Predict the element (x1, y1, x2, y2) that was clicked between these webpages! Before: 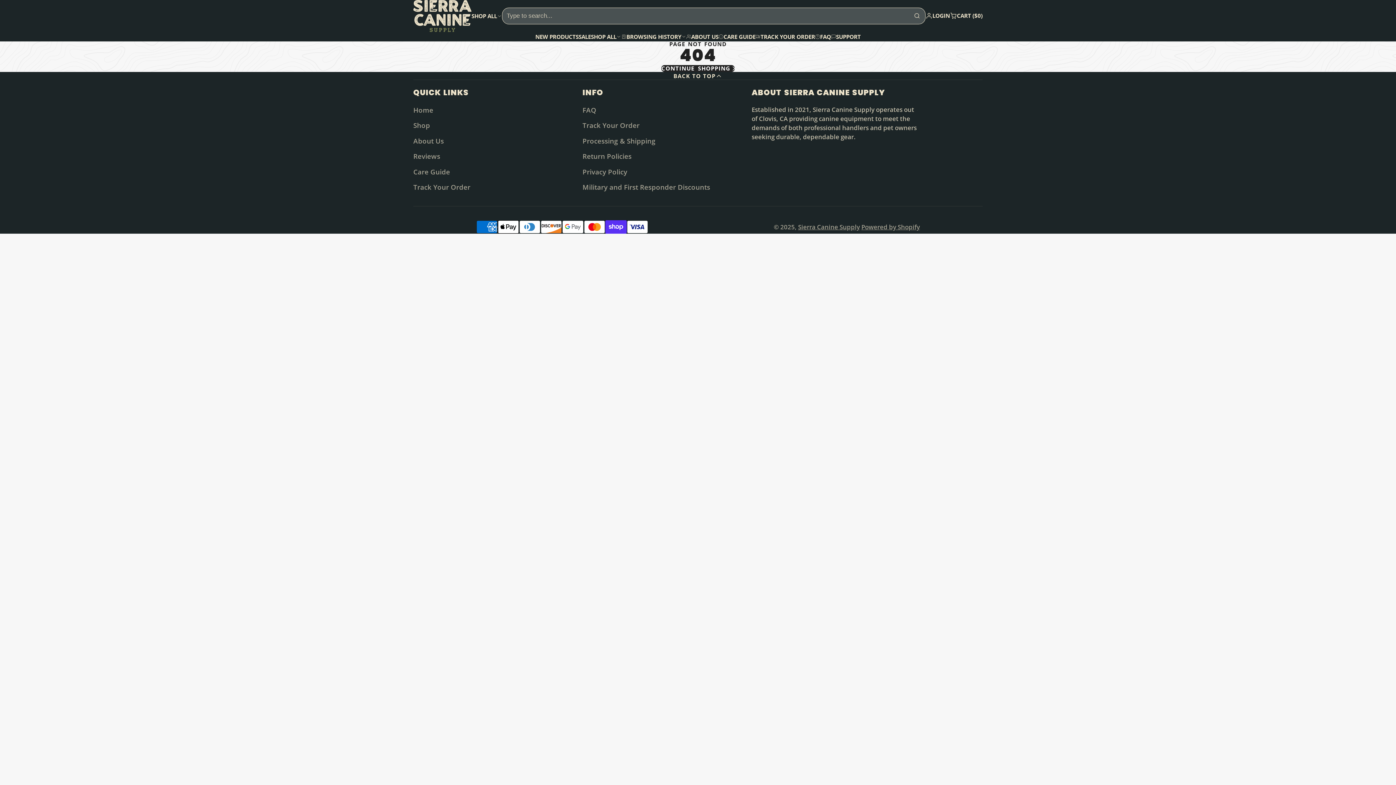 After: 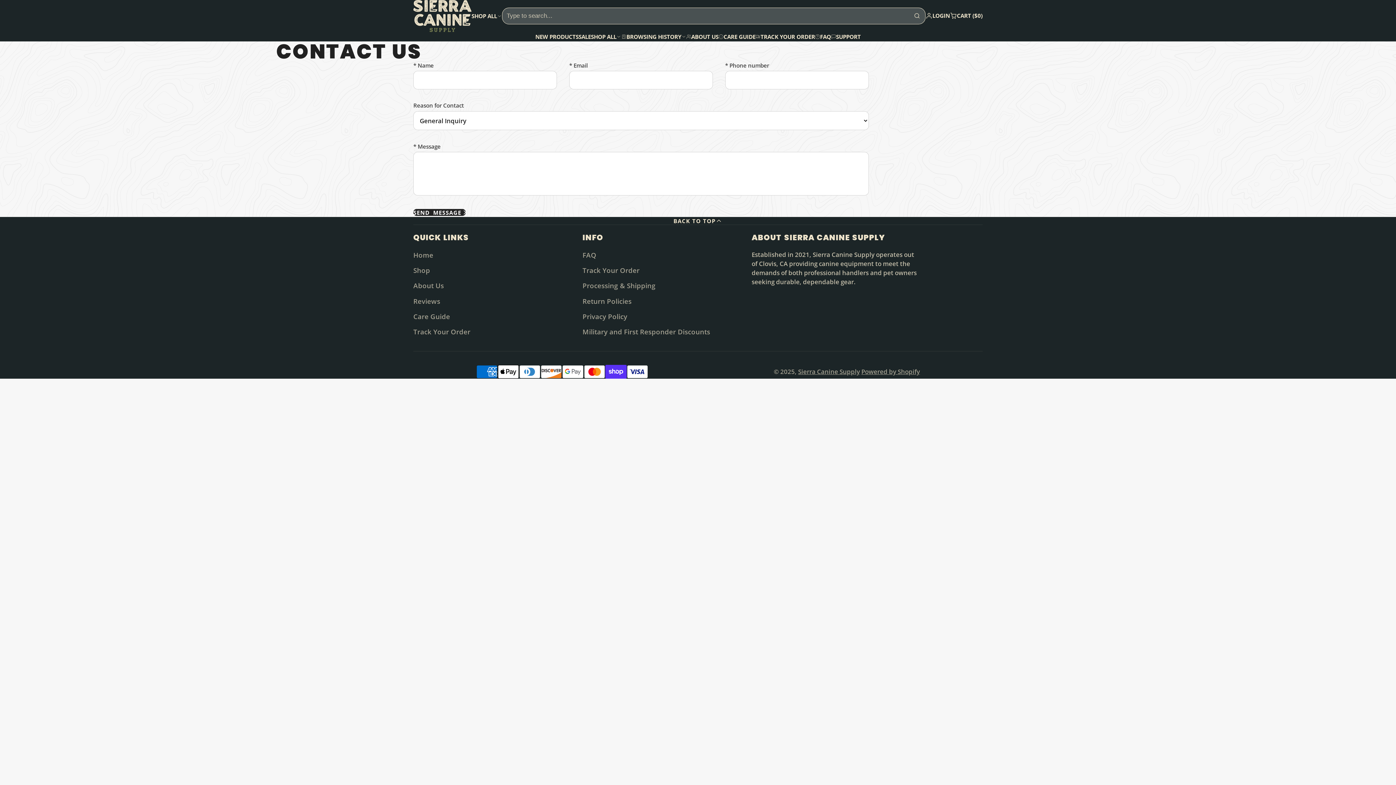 Action: bbox: (831, 31, 860, 41) label: SUPPORT